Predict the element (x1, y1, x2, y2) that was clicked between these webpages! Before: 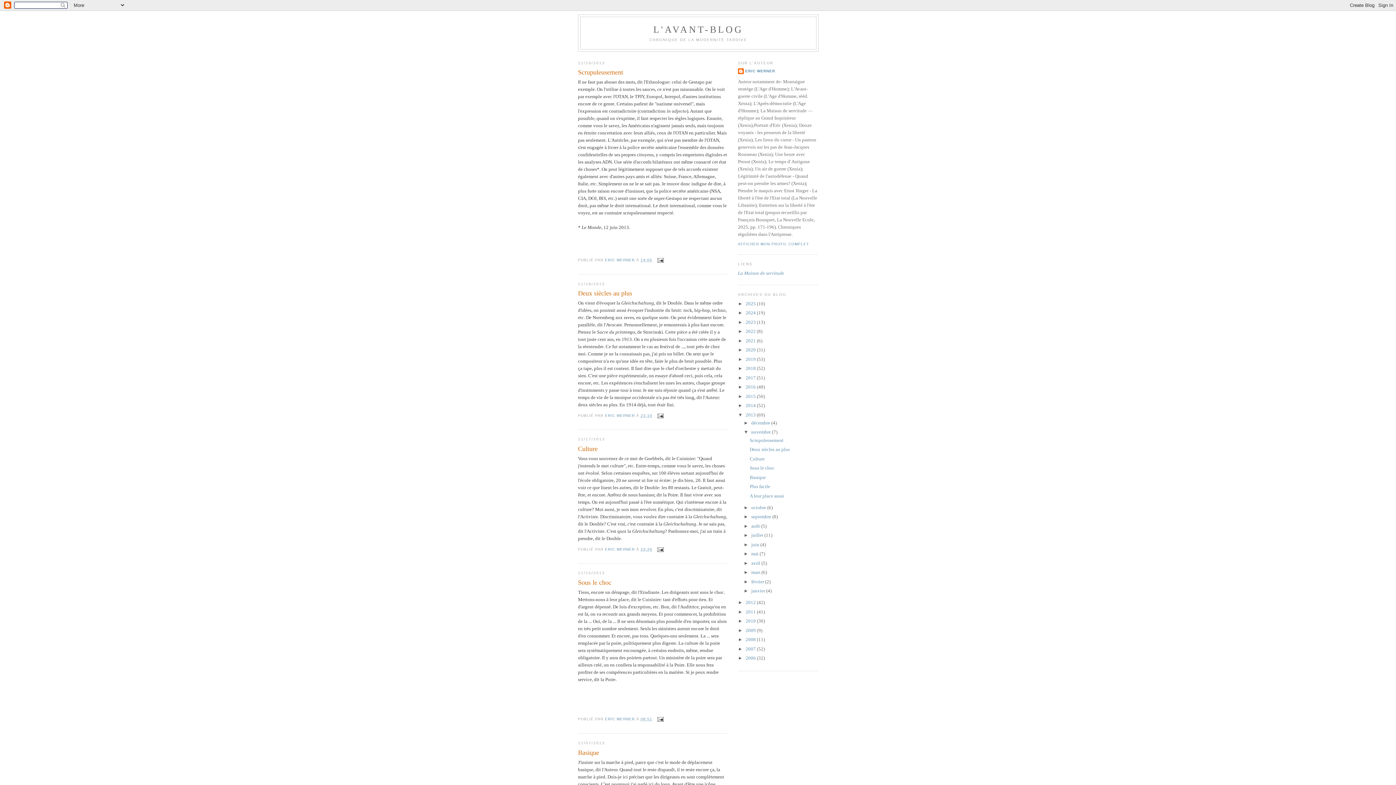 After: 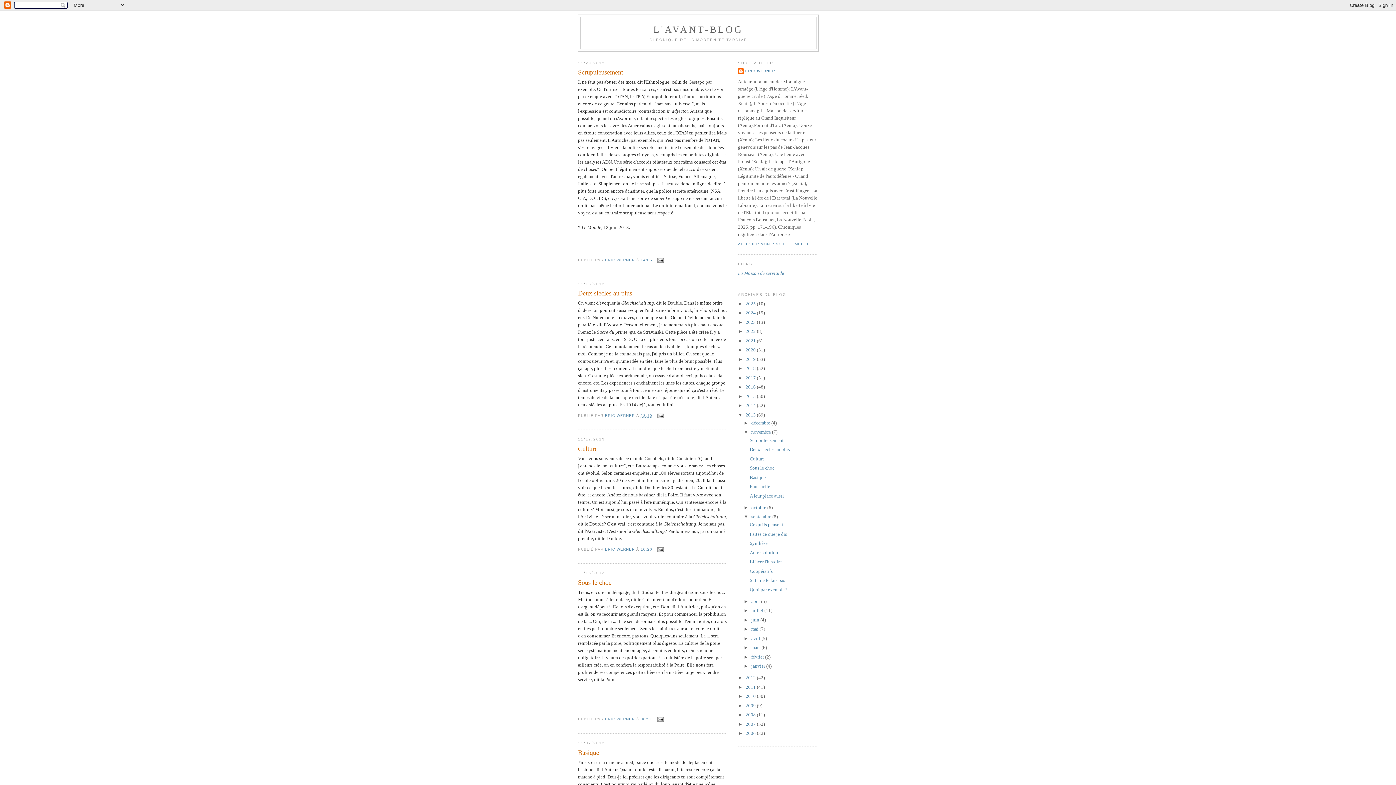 Action: label: ►   bbox: (743, 514, 751, 519)